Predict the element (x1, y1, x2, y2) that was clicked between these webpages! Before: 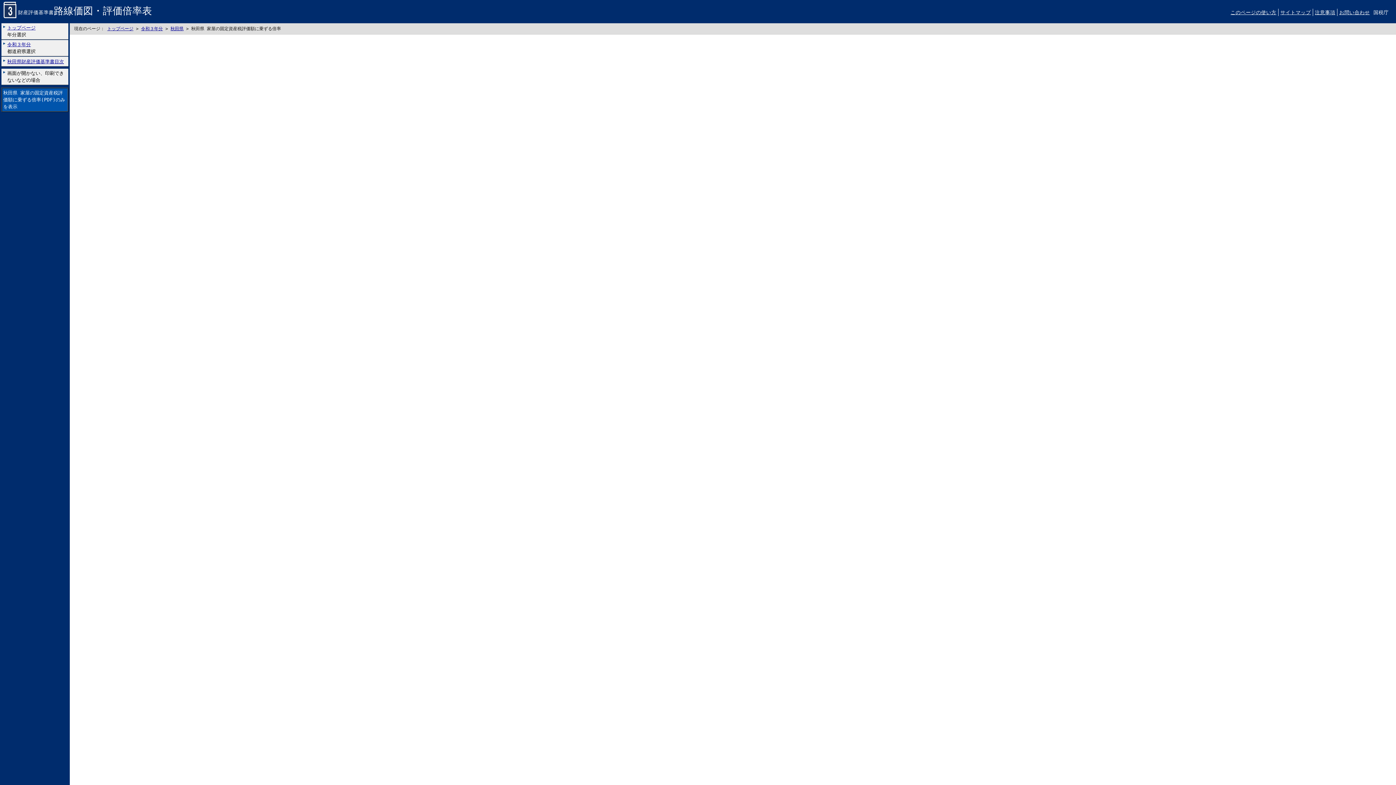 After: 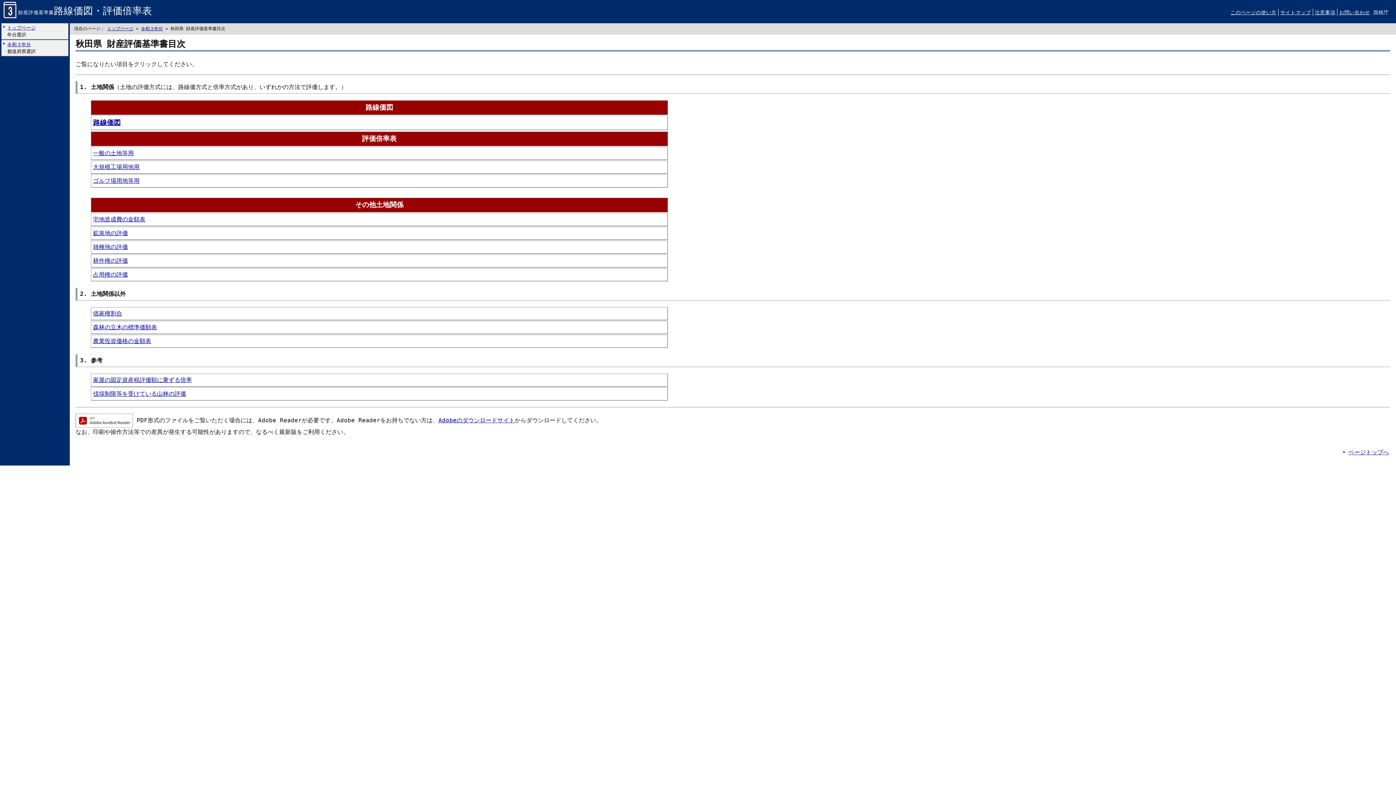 Action: label: 秋田県財産評価基準書目次 bbox: (1, 56, 68, 66)